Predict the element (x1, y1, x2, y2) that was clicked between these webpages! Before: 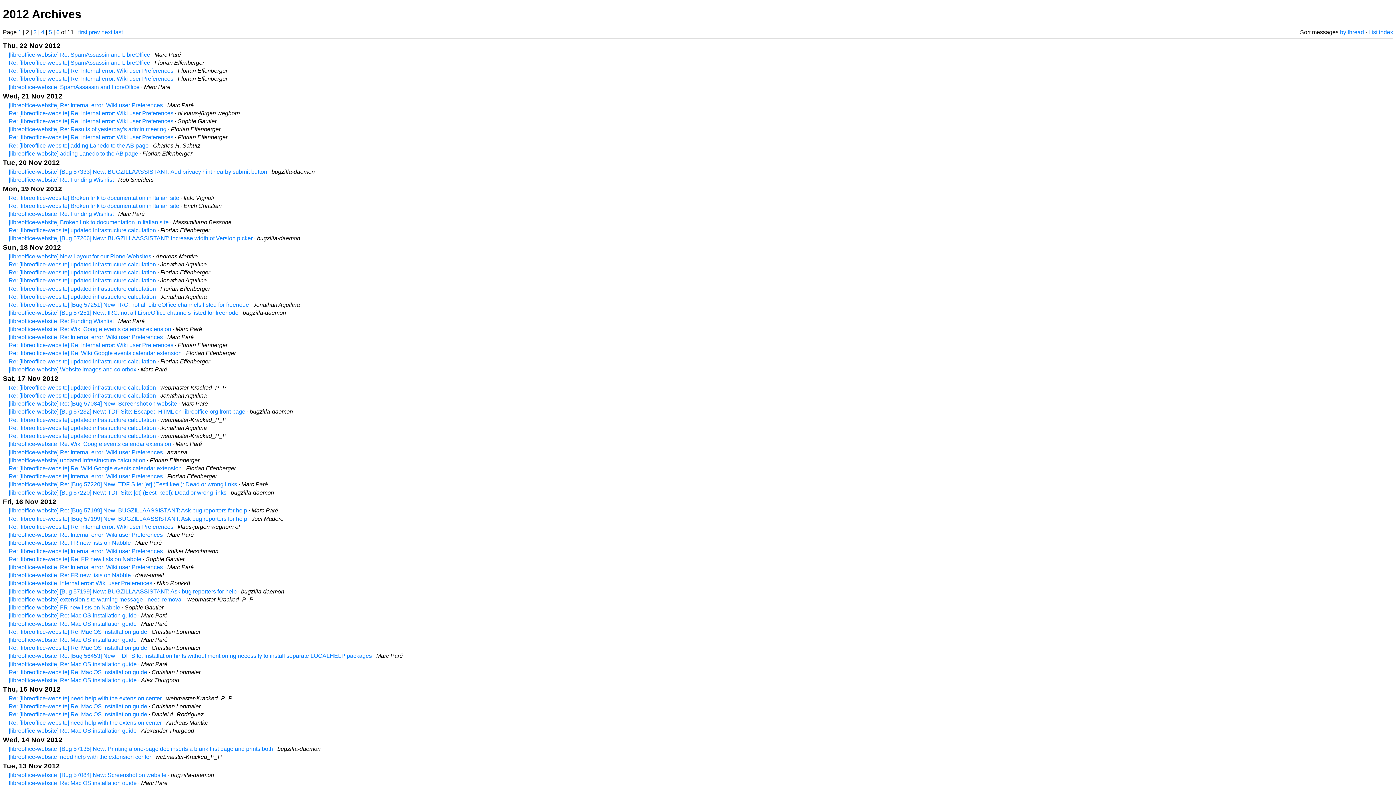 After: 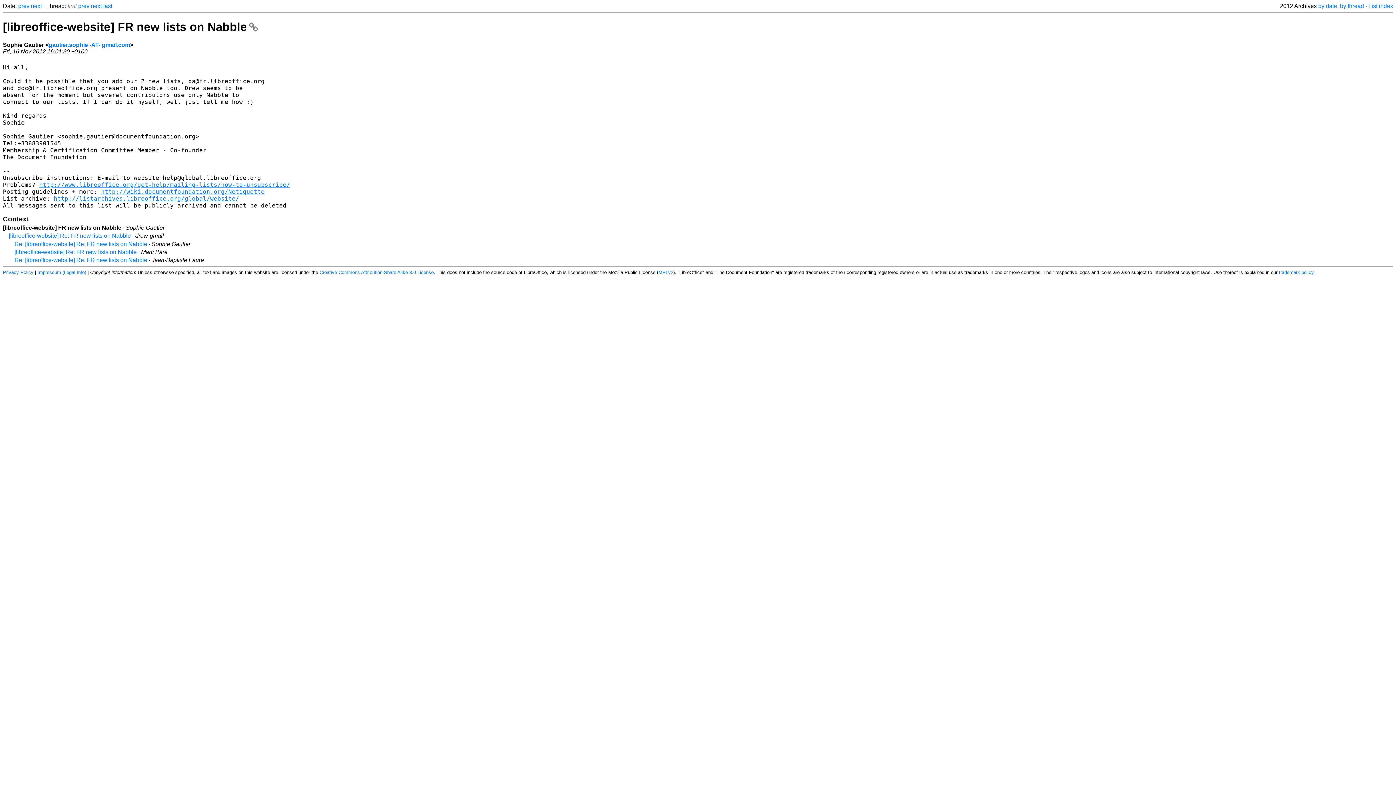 Action: bbox: (8, 604, 120, 610) label: [libreoffice-website] FR new lists on Nabble